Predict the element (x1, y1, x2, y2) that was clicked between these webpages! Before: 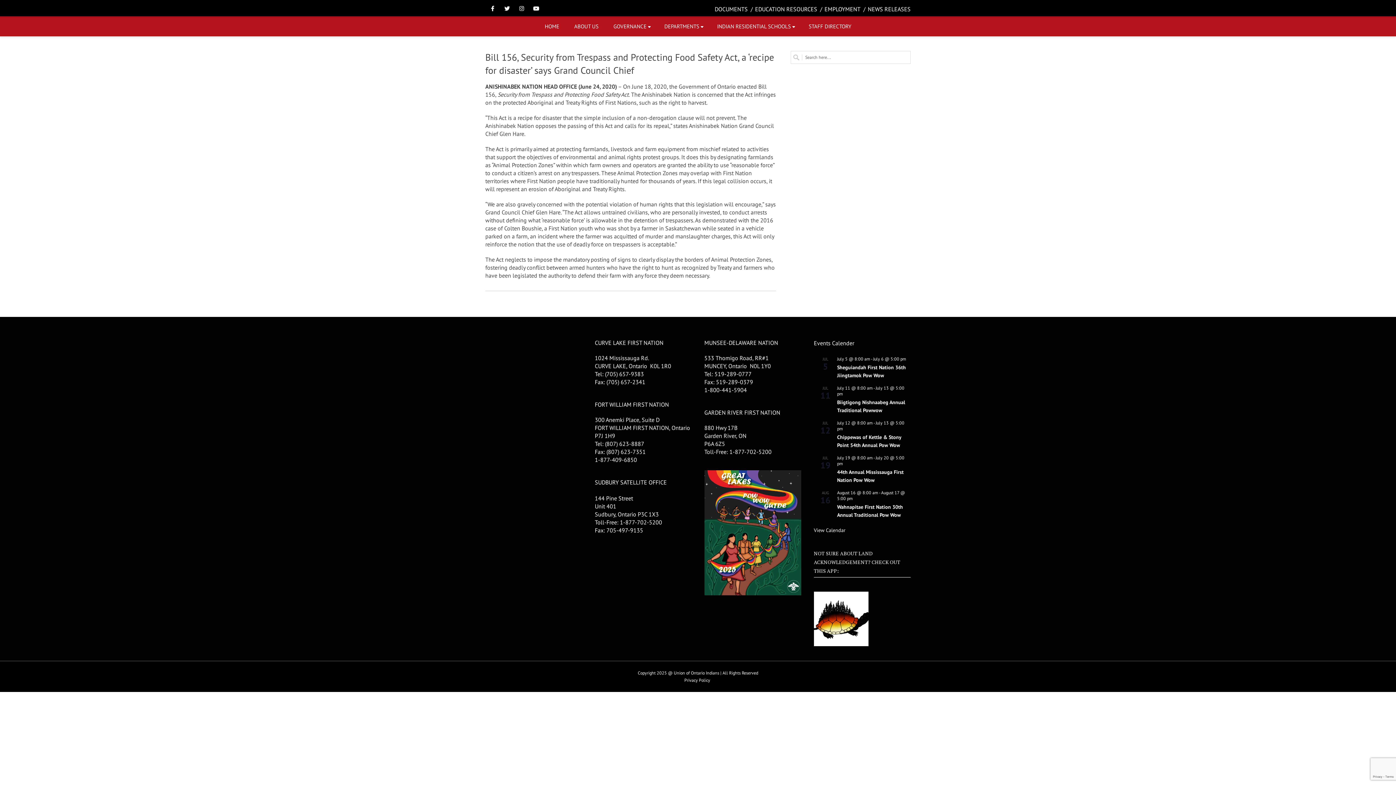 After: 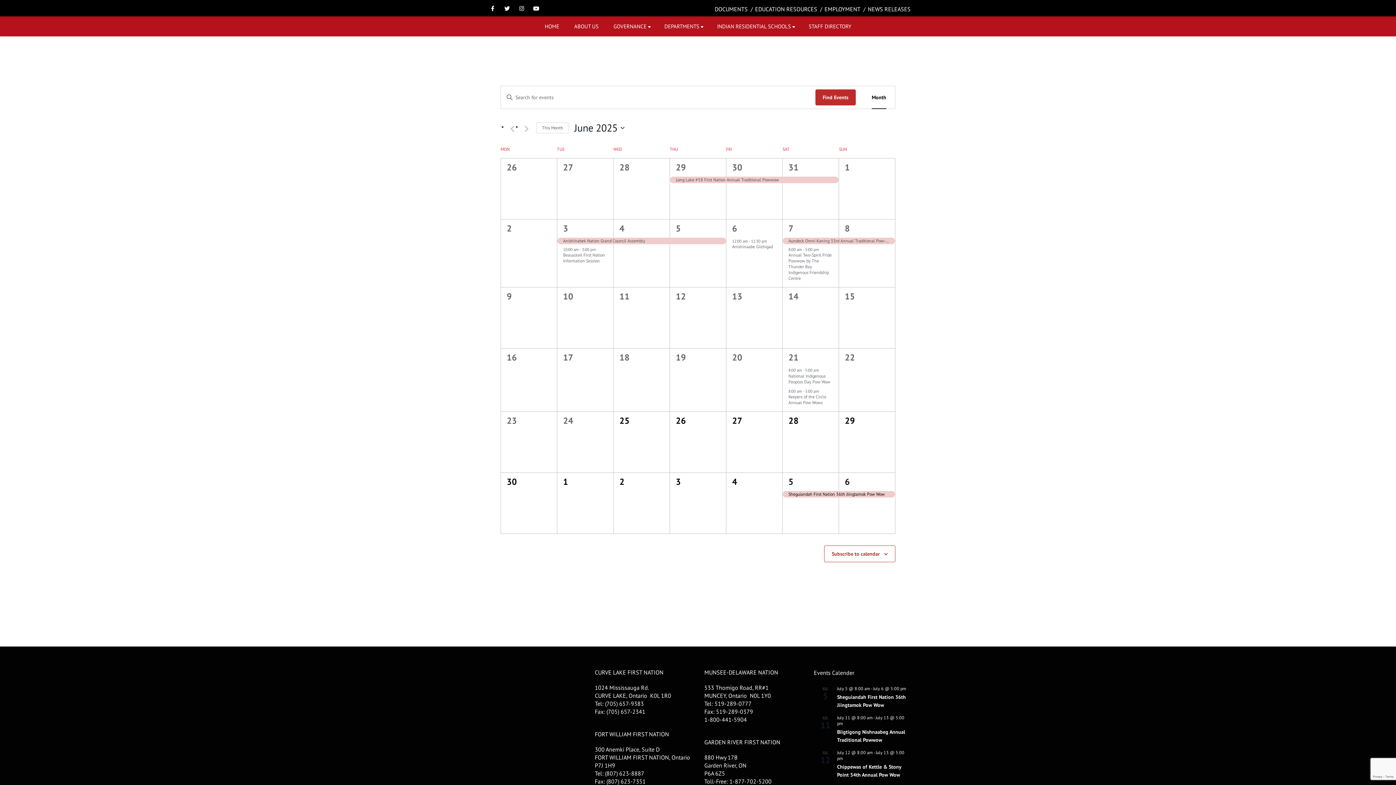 Action: label: View Calendar bbox: (814, 527, 845, 534)